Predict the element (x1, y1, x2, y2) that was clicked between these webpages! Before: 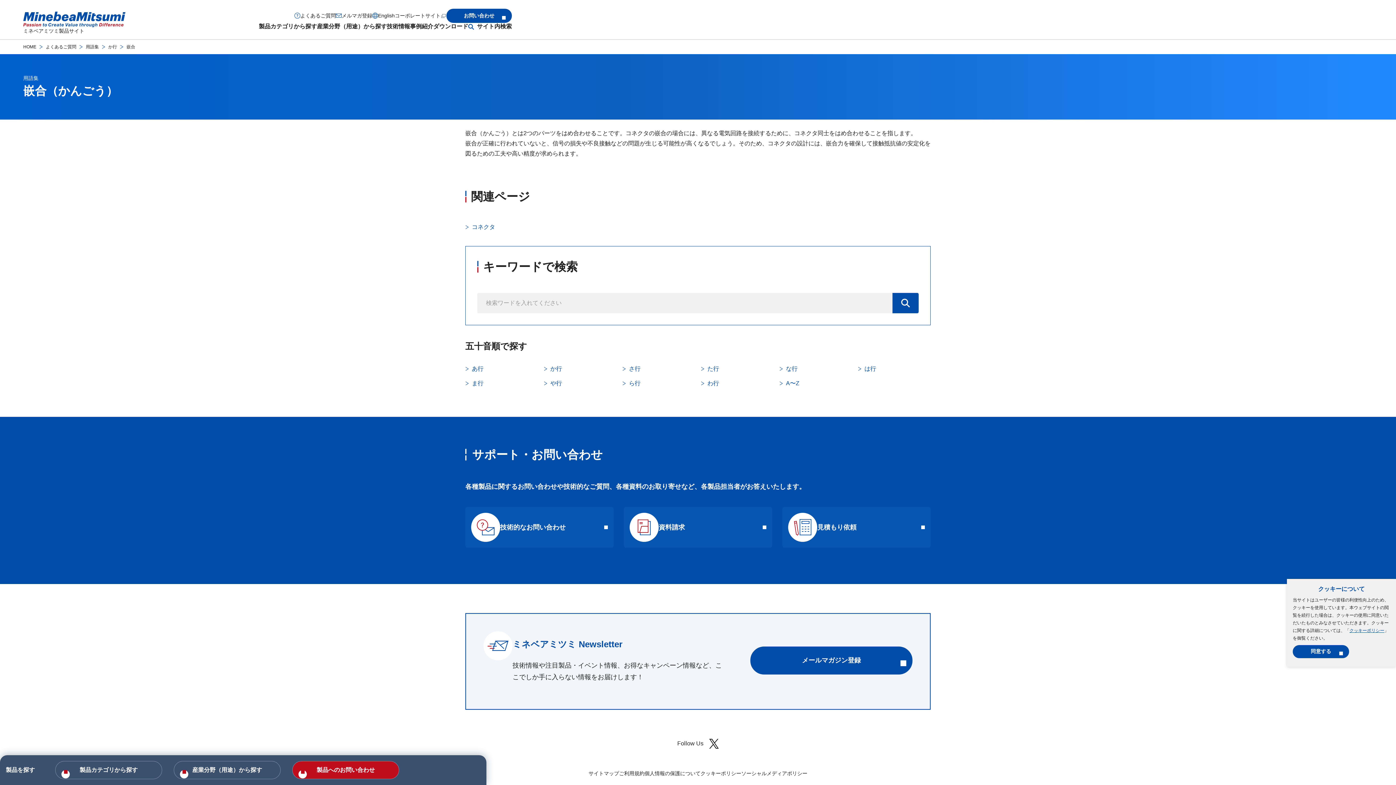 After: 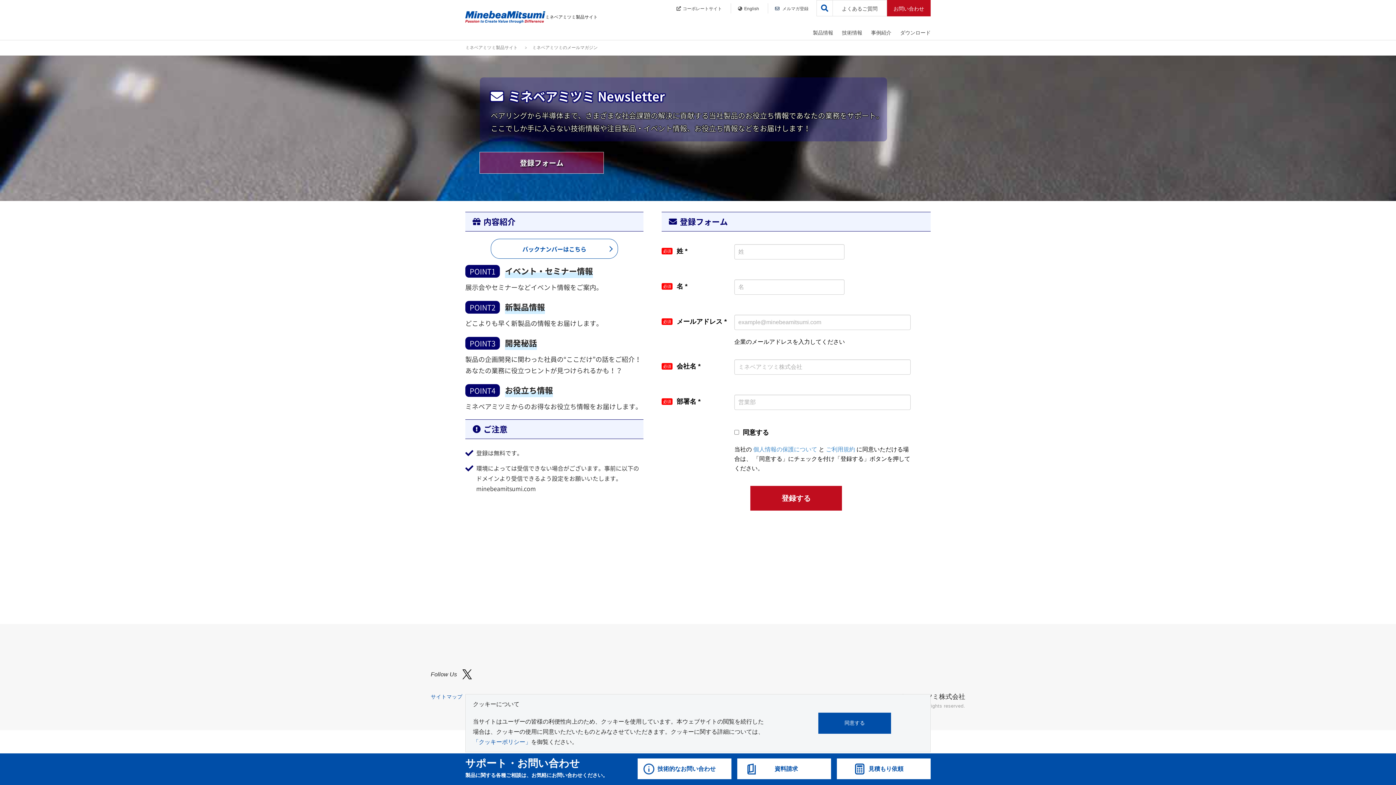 Action: bbox: (336, 12, 372, 19) label: メルマガ登録